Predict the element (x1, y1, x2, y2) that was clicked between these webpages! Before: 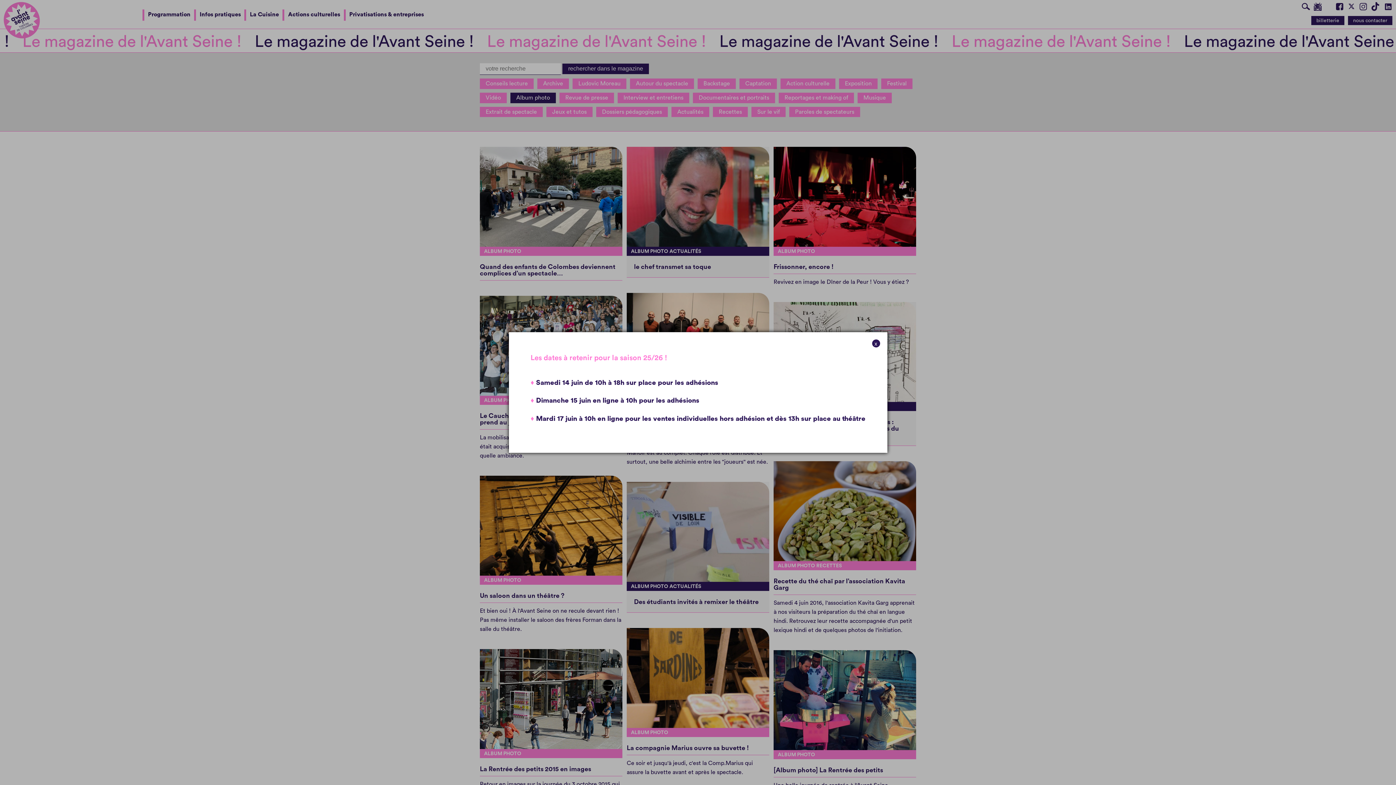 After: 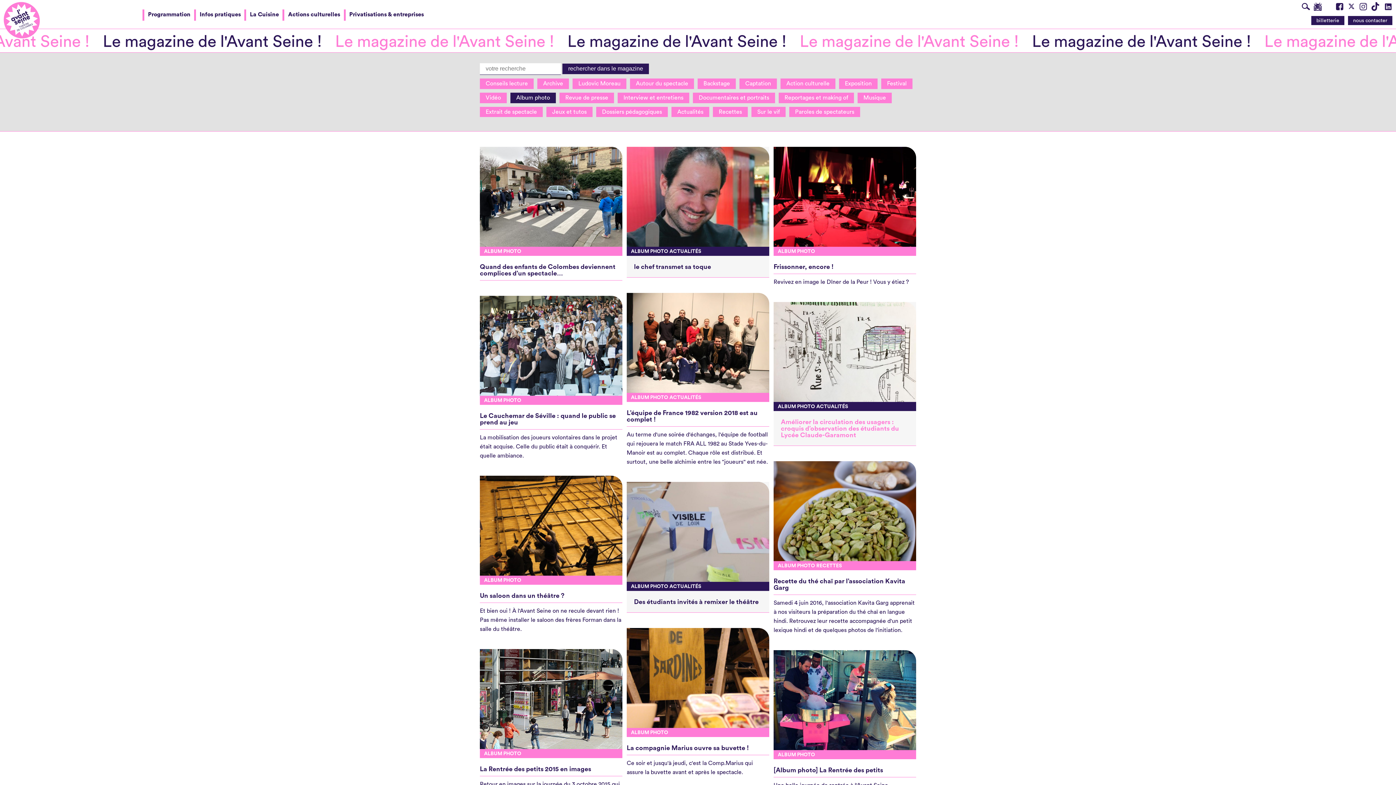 Action: bbox: (872, 339, 880, 347) label: x